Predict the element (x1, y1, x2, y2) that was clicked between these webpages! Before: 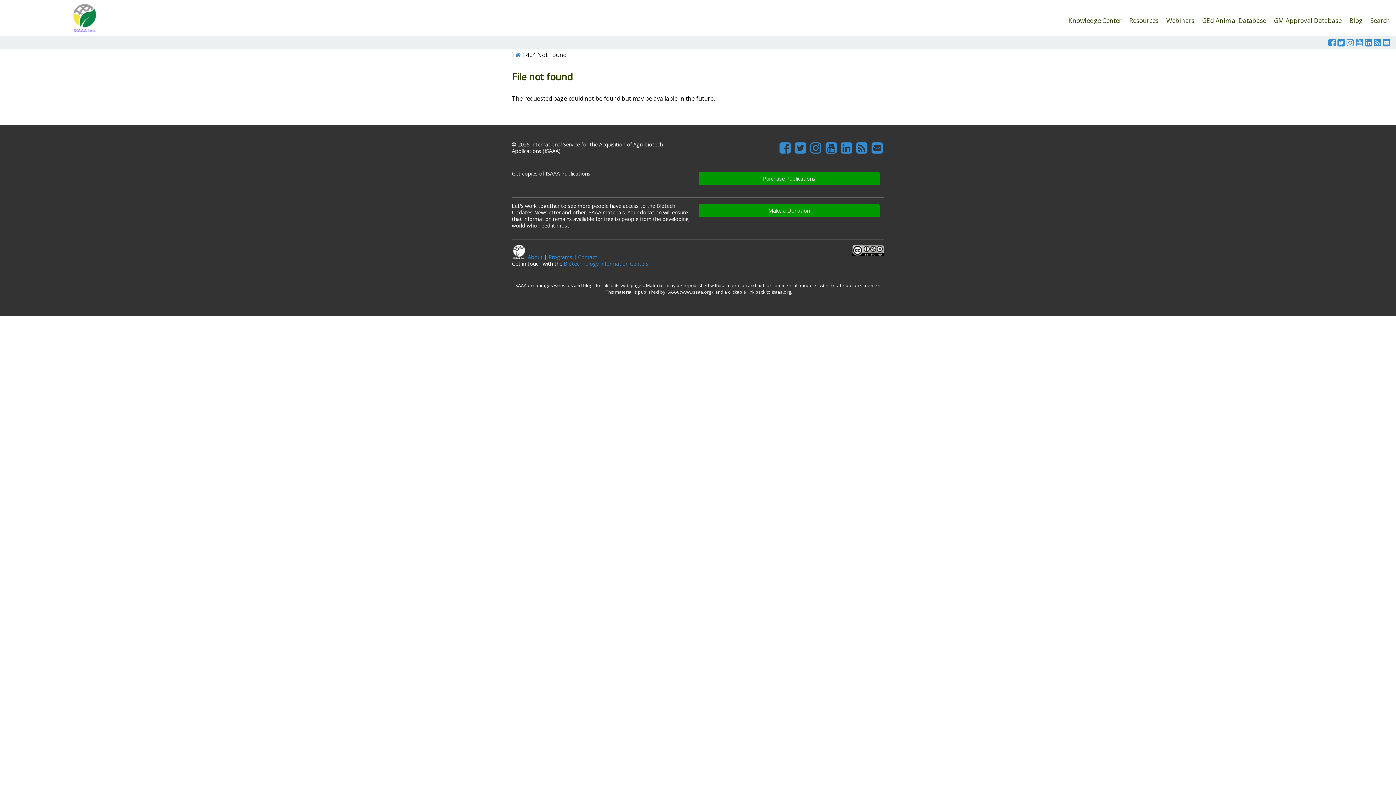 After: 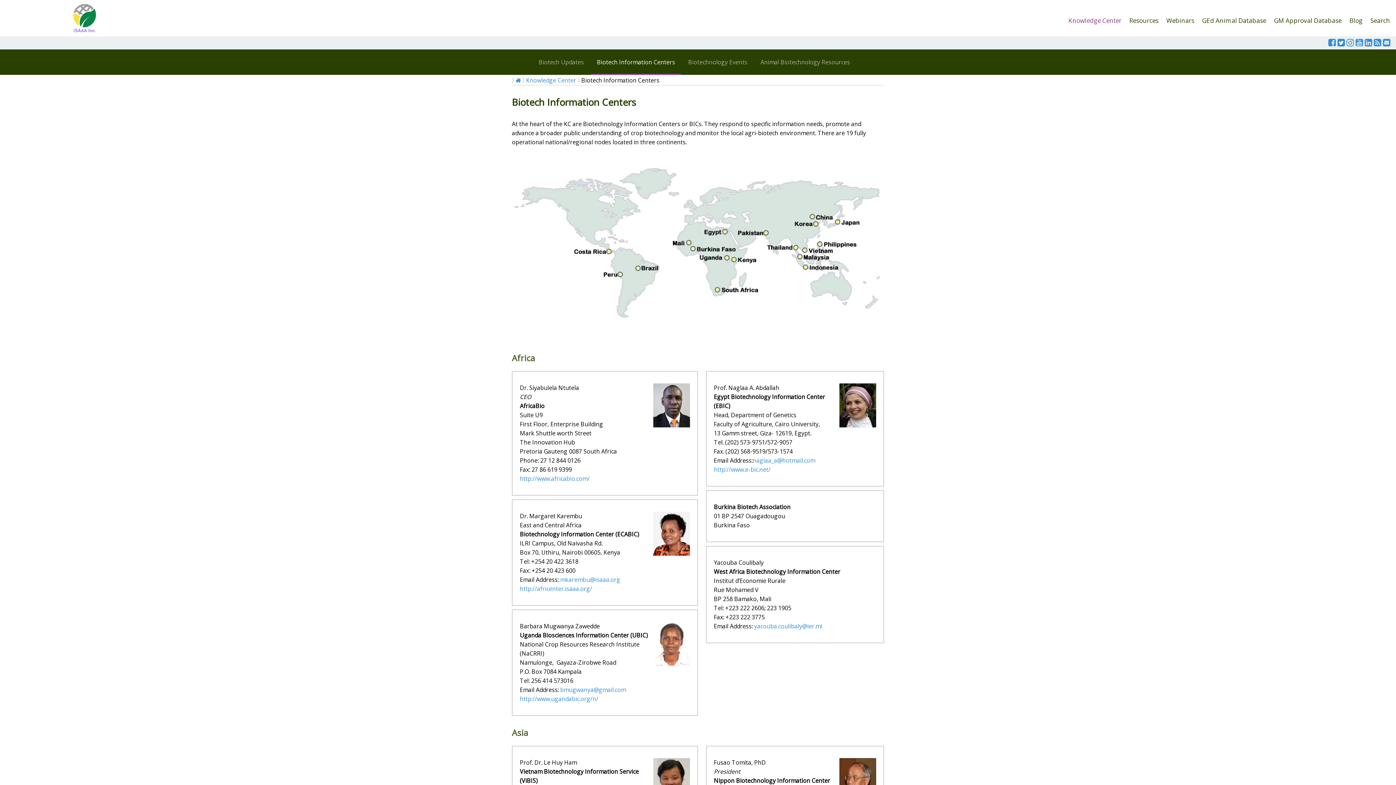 Action: label: Biotechnology Information Centers bbox: (564, 260, 648, 267)